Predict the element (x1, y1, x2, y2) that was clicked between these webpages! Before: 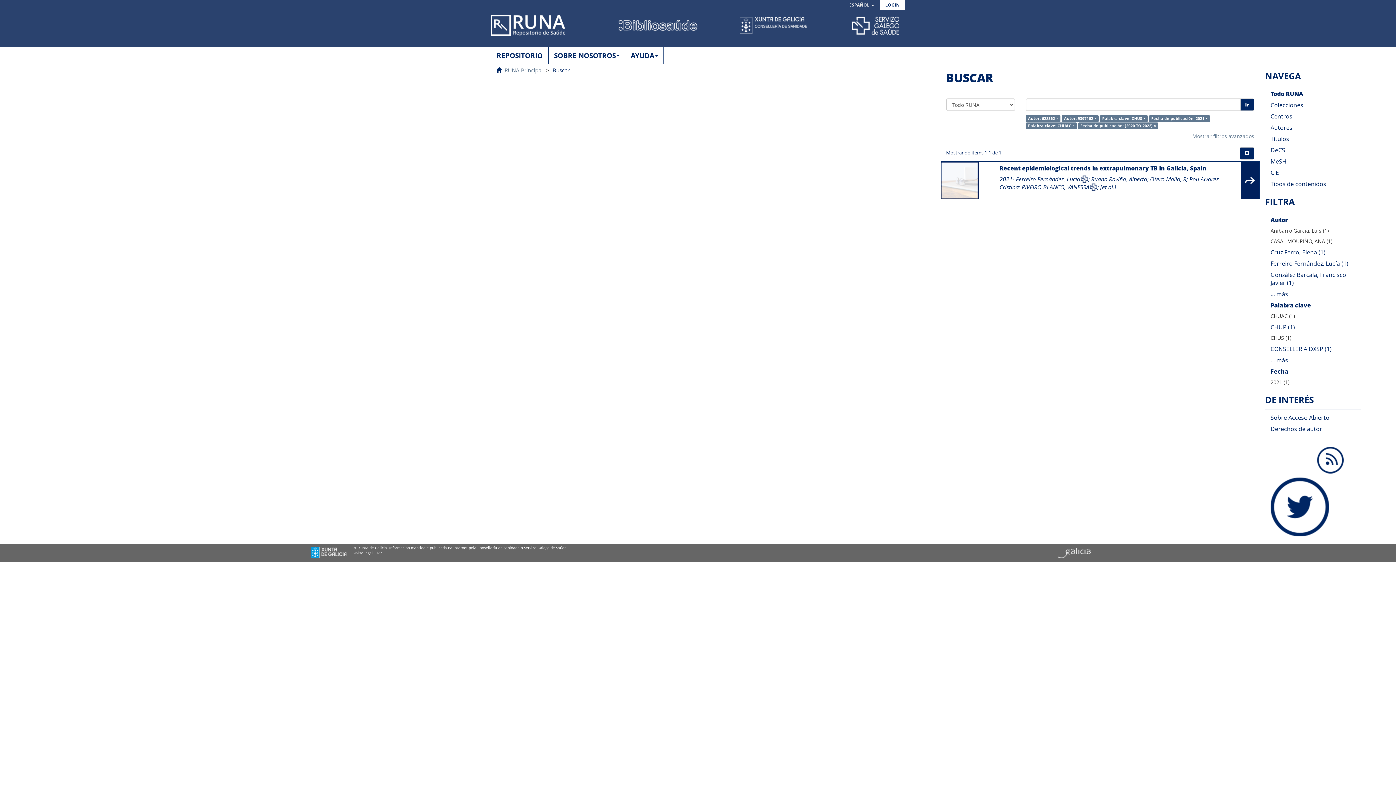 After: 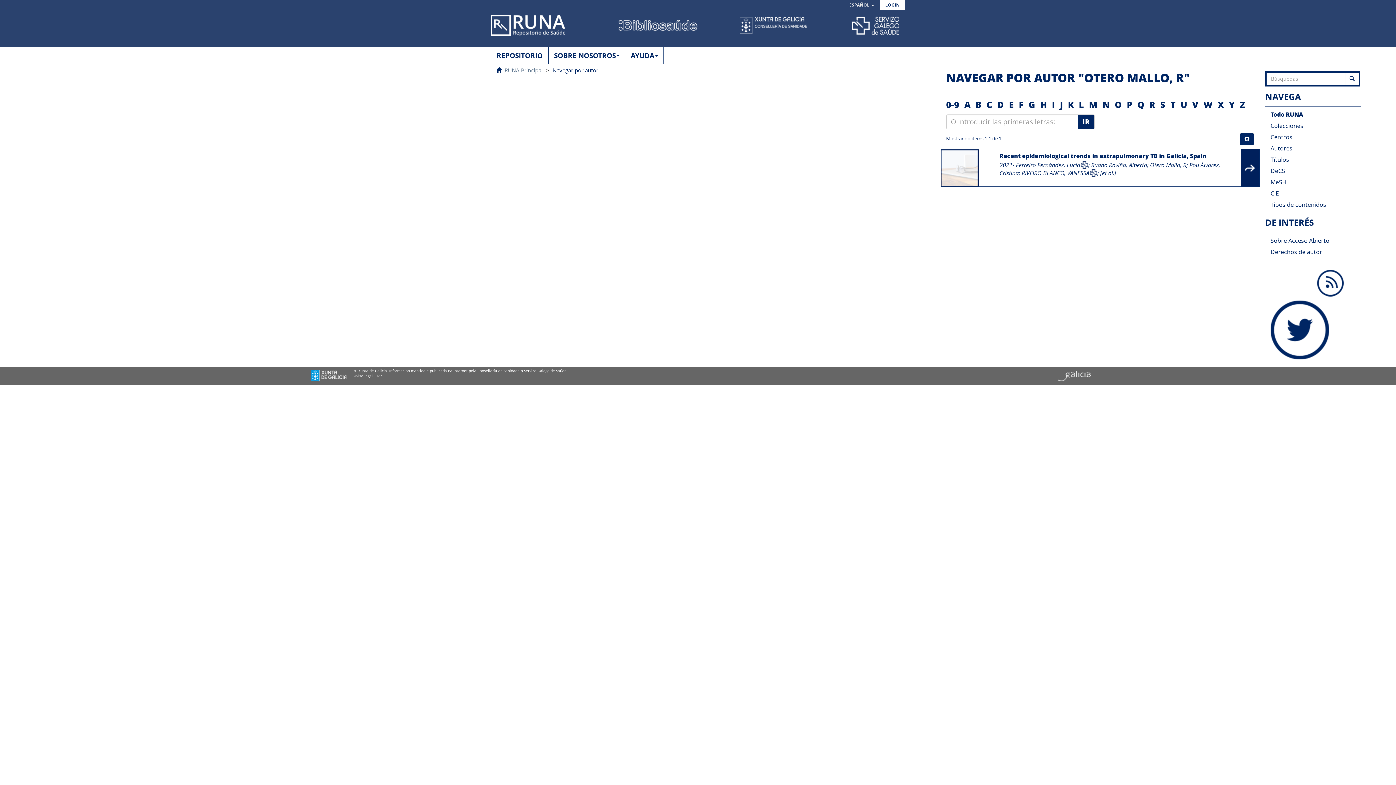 Action: bbox: (1150, 175, 1186, 183) label: Otero Mallo, R